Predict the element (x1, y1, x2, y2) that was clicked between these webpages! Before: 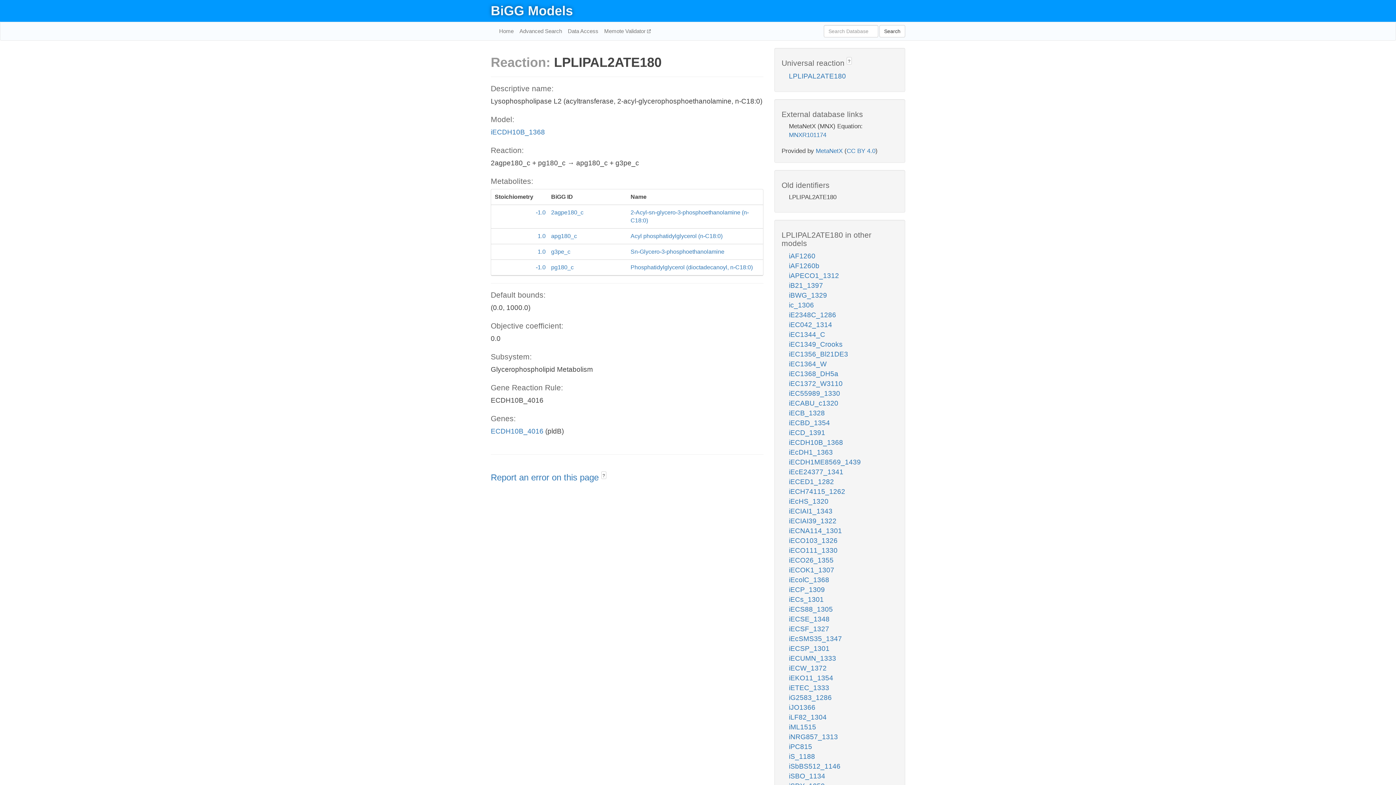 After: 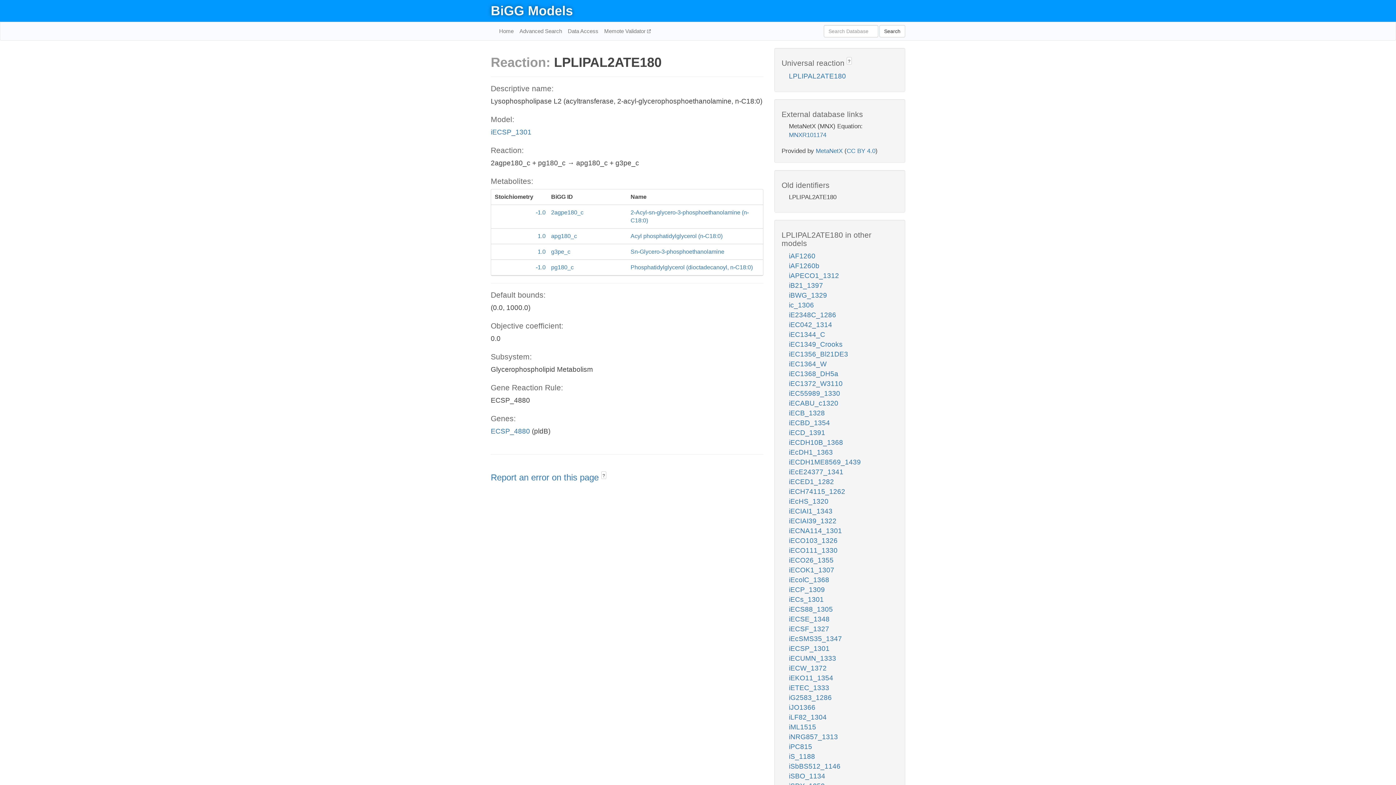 Action: label: iECSP_1301 bbox: (789, 645, 829, 652)